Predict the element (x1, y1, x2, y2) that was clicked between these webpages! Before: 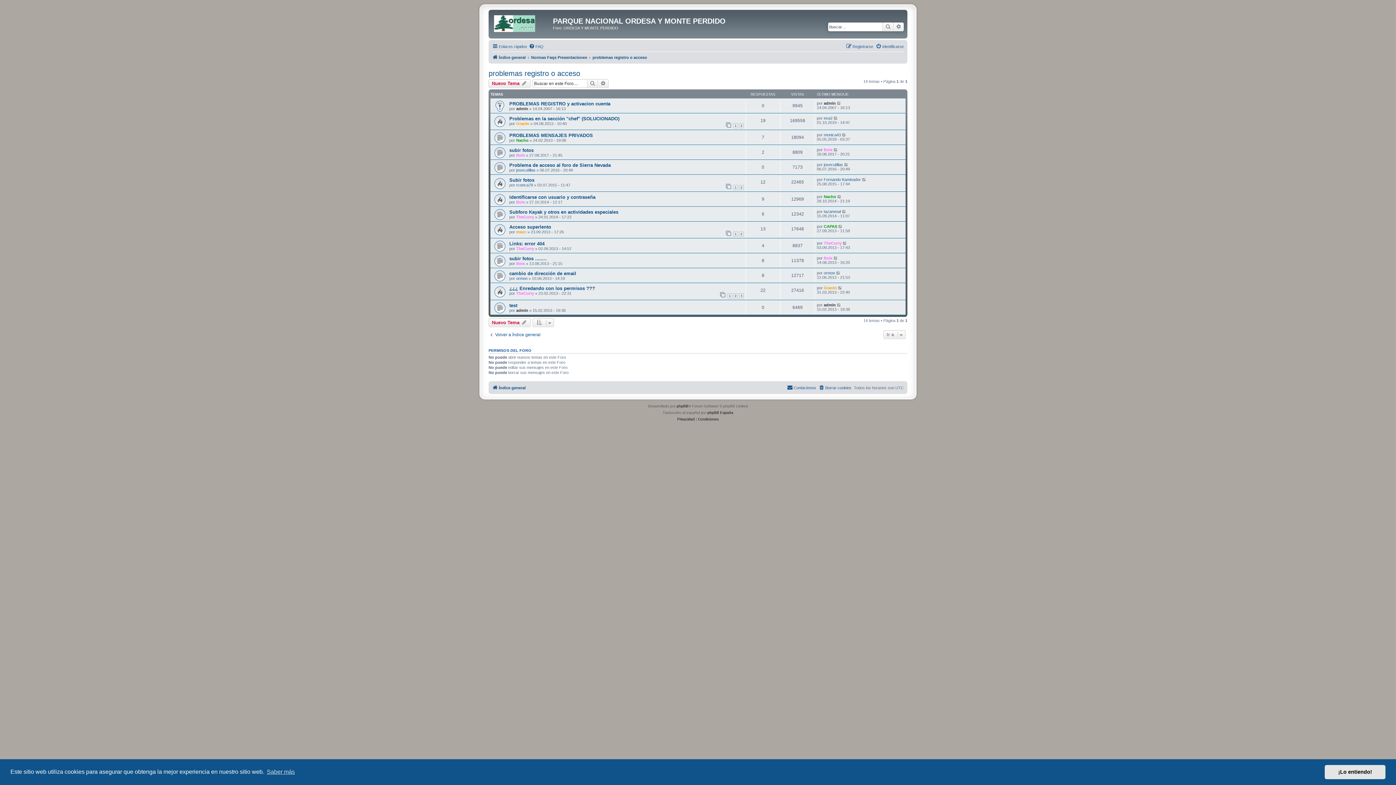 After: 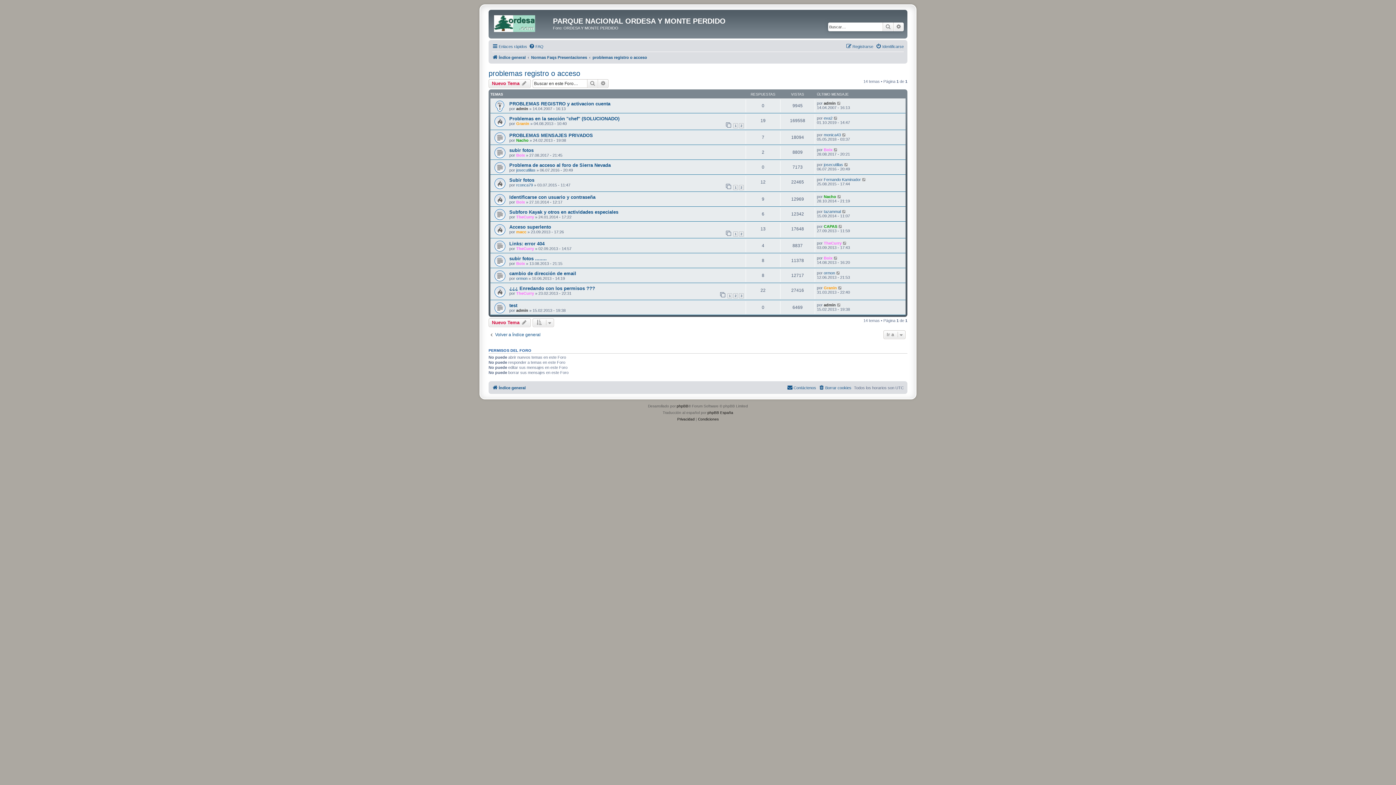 Action: bbox: (1325, 765, 1385, 779) label: dismiss cookie message